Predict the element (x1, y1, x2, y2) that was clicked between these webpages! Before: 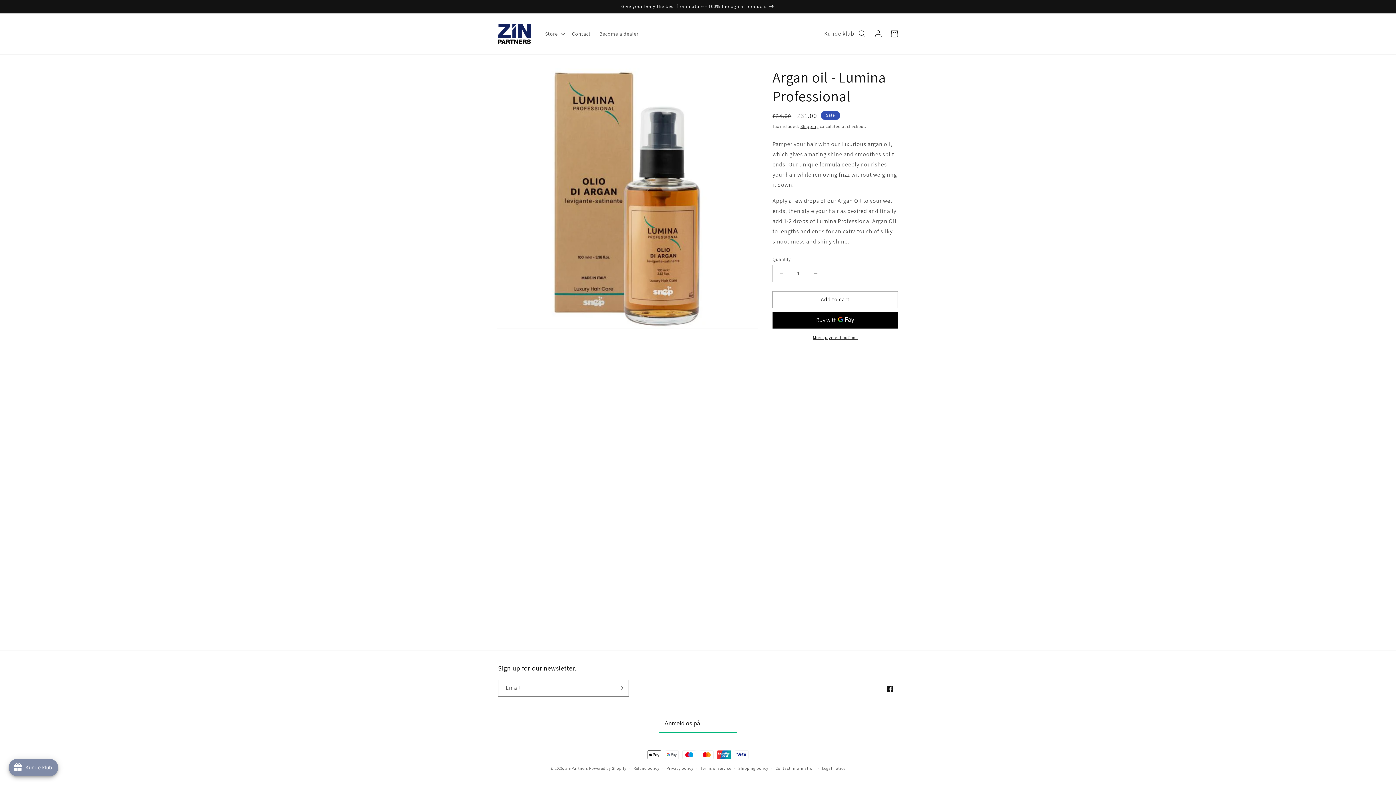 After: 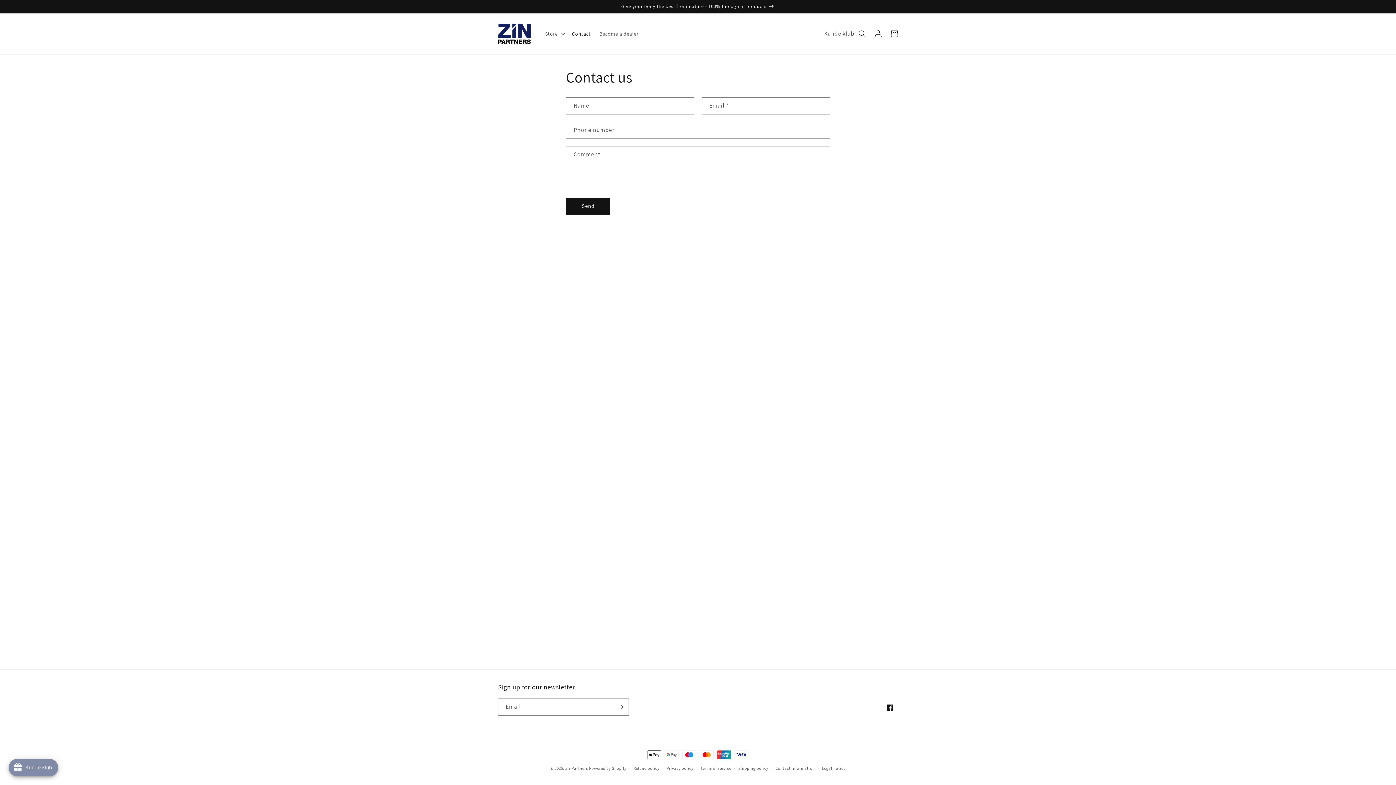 Action: bbox: (567, 26, 595, 41) label: Contact